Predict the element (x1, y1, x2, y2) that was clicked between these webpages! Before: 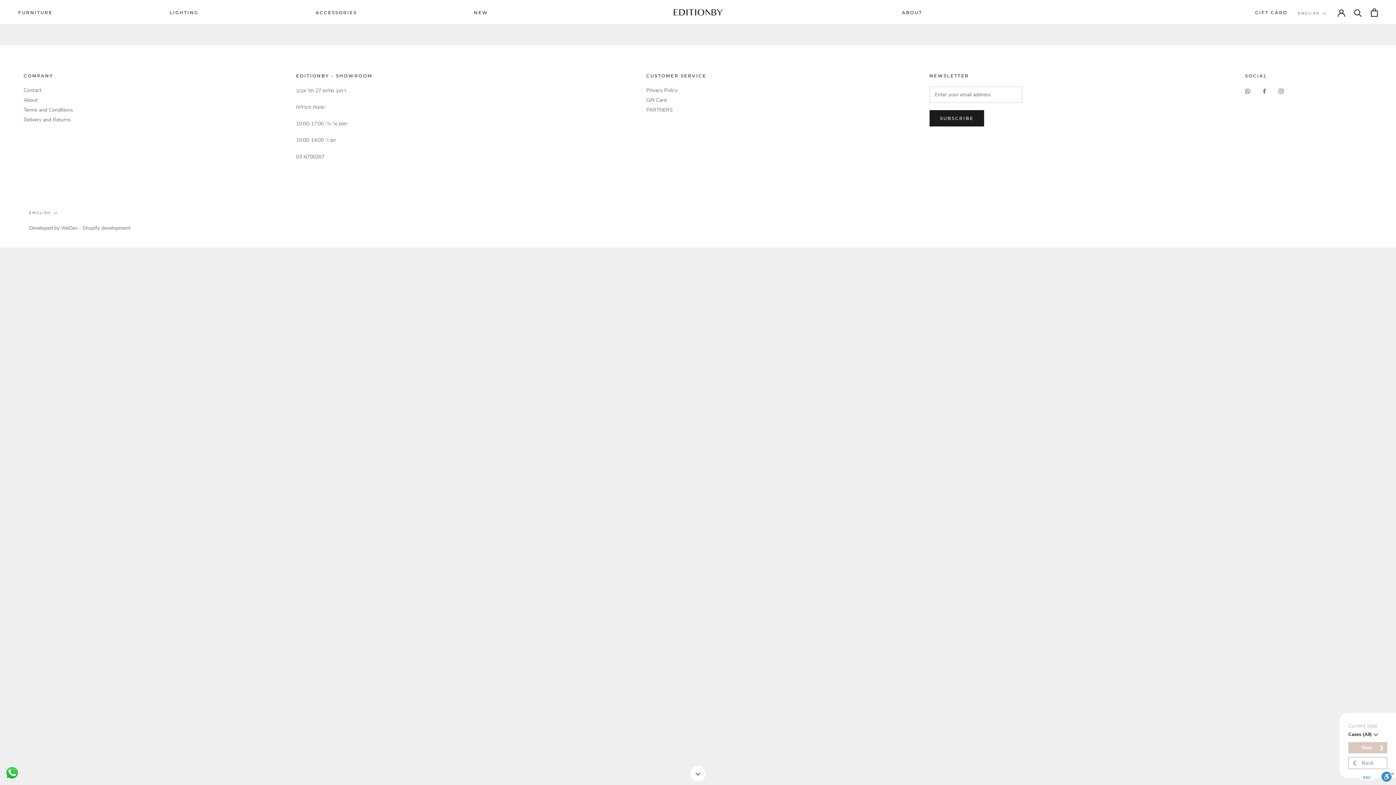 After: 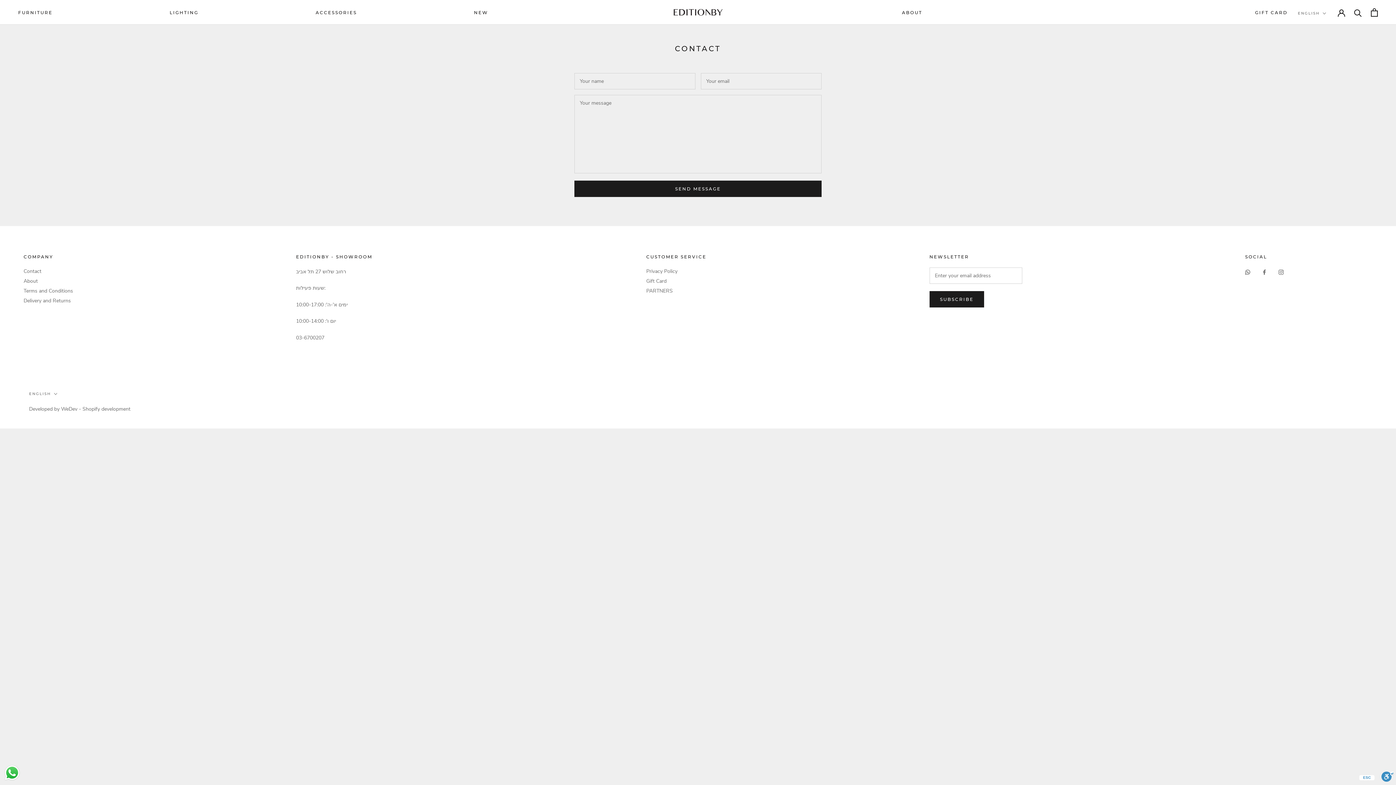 Action: label: Contact bbox: (23, 86, 73, 94)